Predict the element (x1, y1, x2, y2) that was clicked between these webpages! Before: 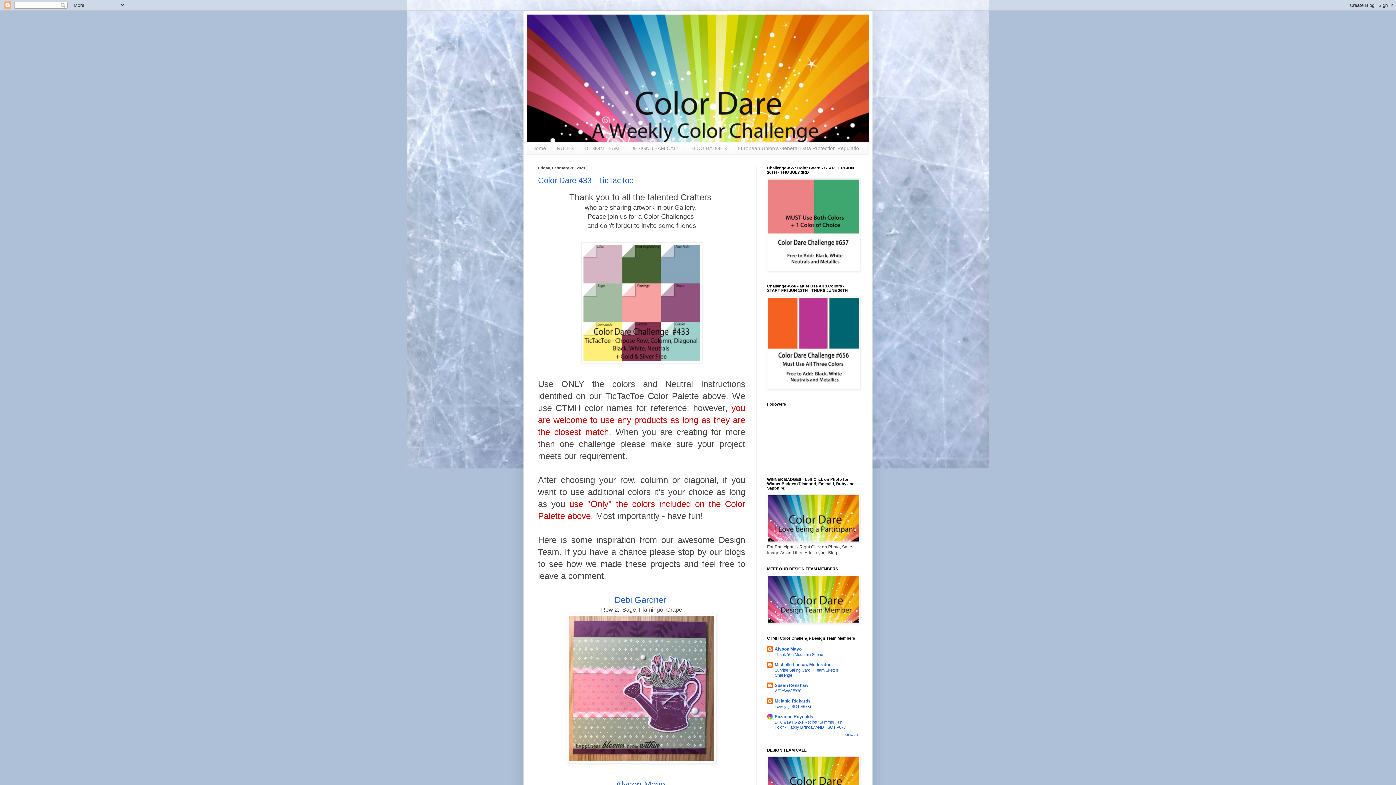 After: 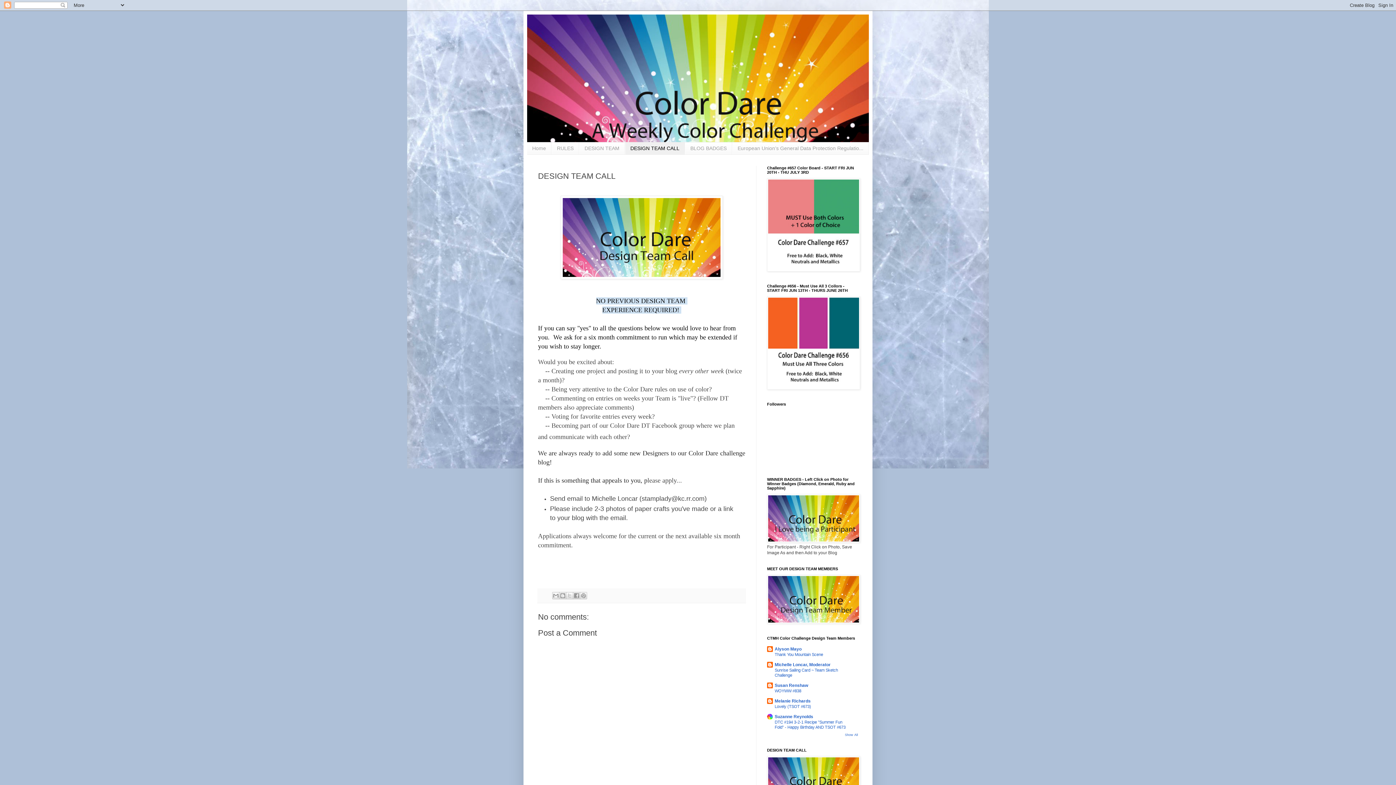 Action: bbox: (625, 142, 685, 154) label: DESIGN TEAM CALL